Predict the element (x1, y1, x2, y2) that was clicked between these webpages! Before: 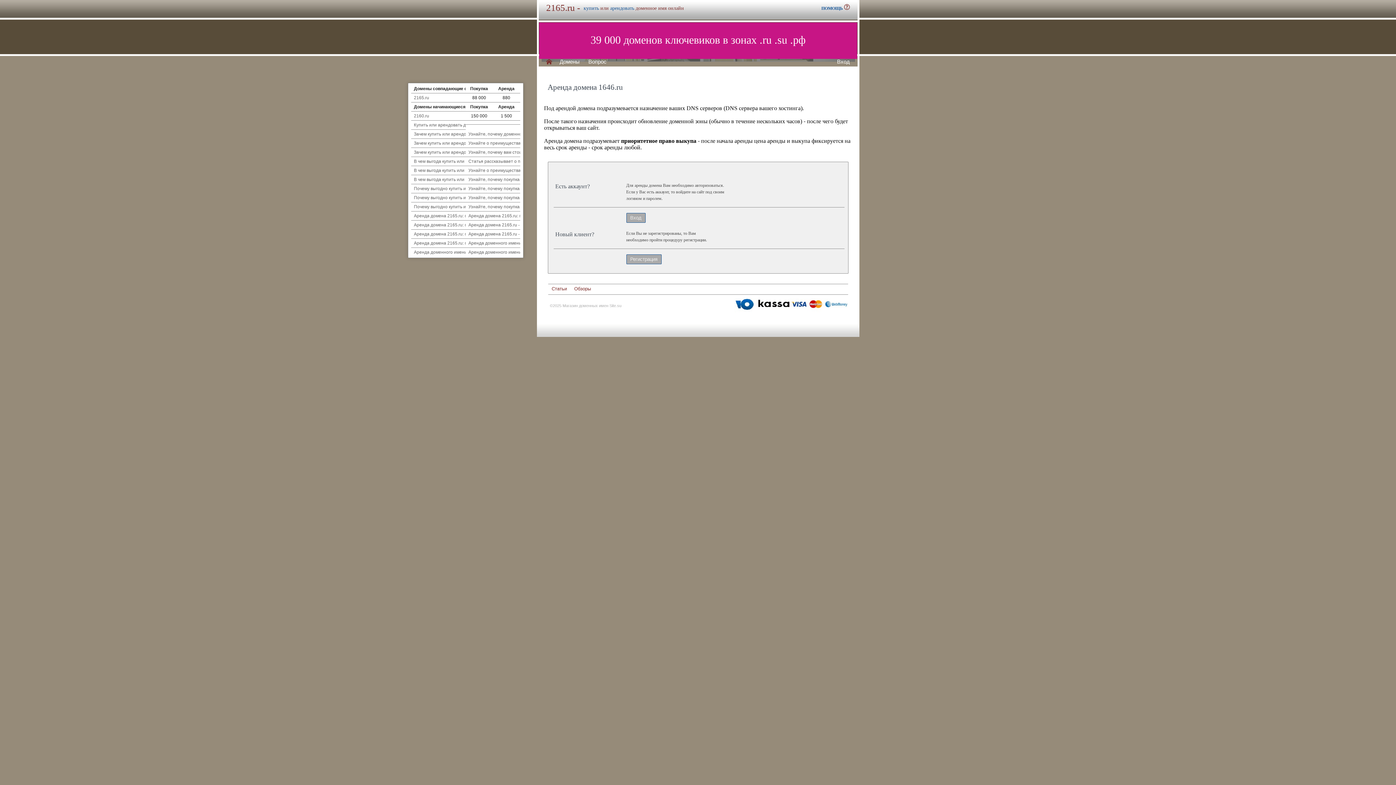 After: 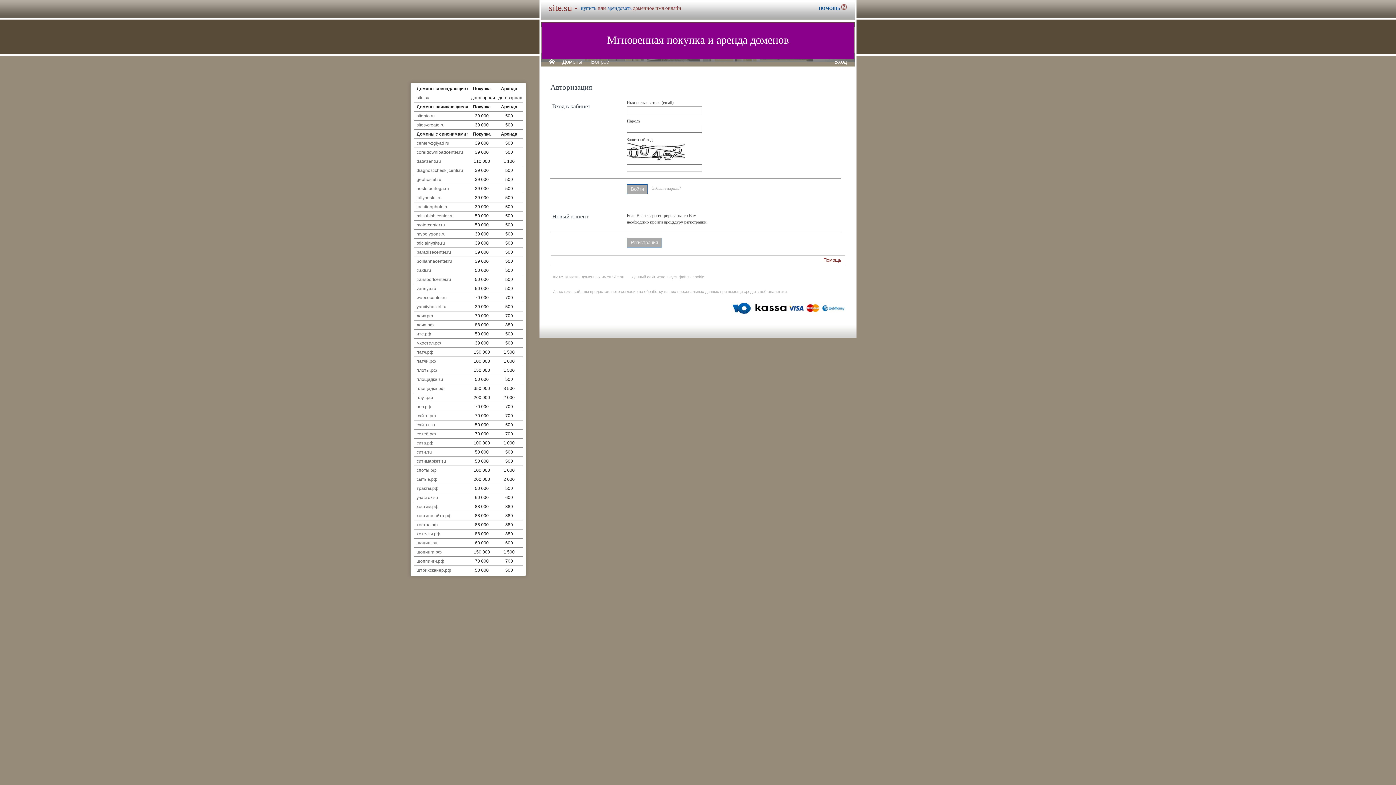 Action: label: Вход bbox: (837, 58, 850, 64)